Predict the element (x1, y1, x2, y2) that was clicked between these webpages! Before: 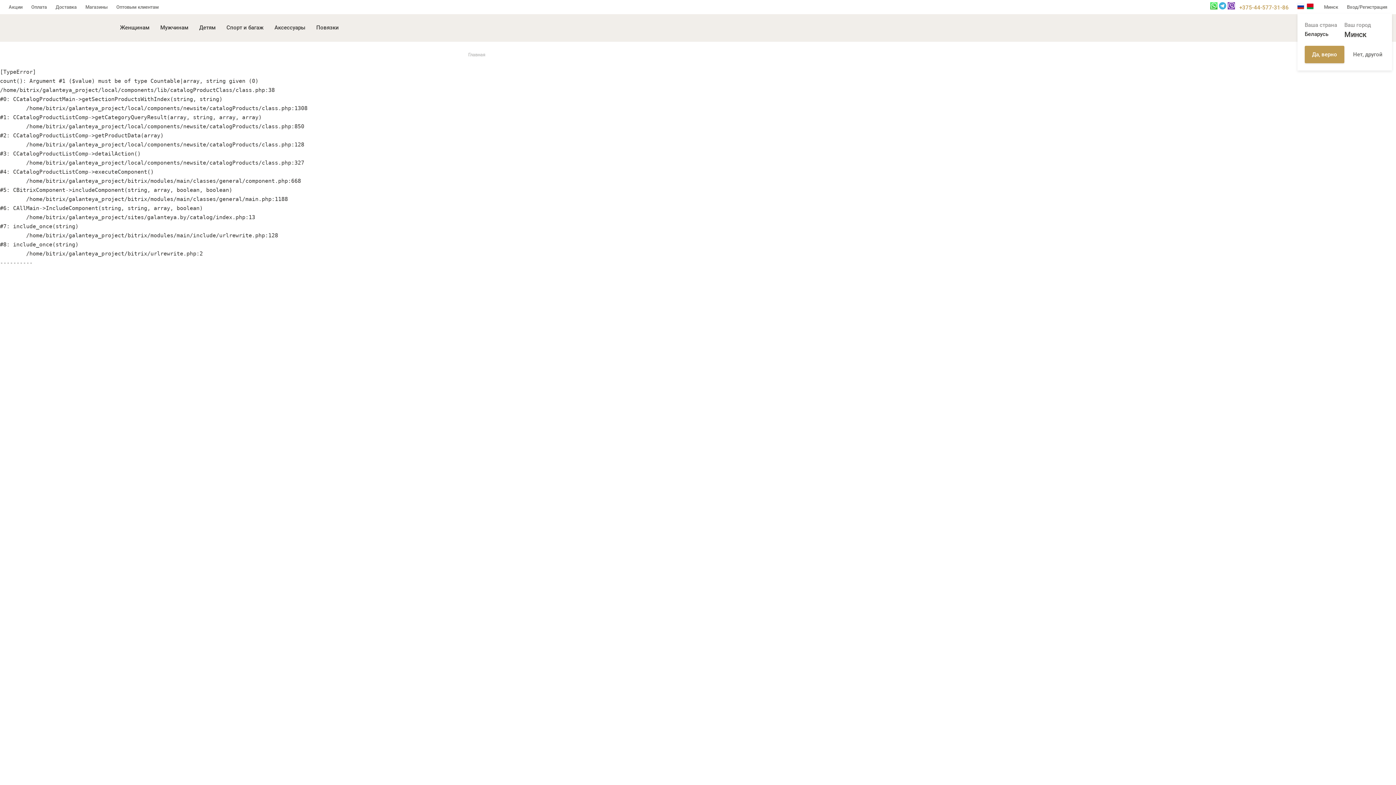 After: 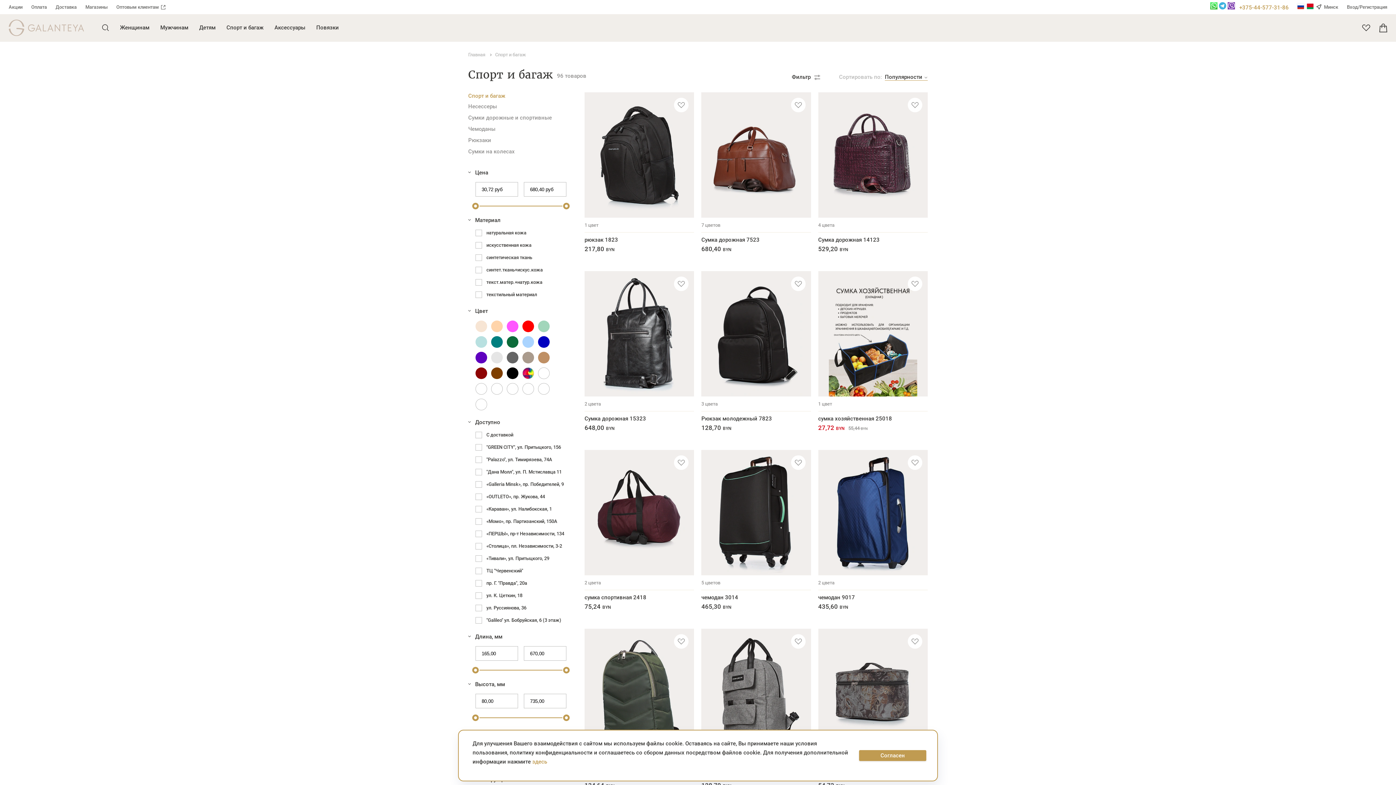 Action: bbox: (226, 14, 263, 41) label: Спорт и багаж